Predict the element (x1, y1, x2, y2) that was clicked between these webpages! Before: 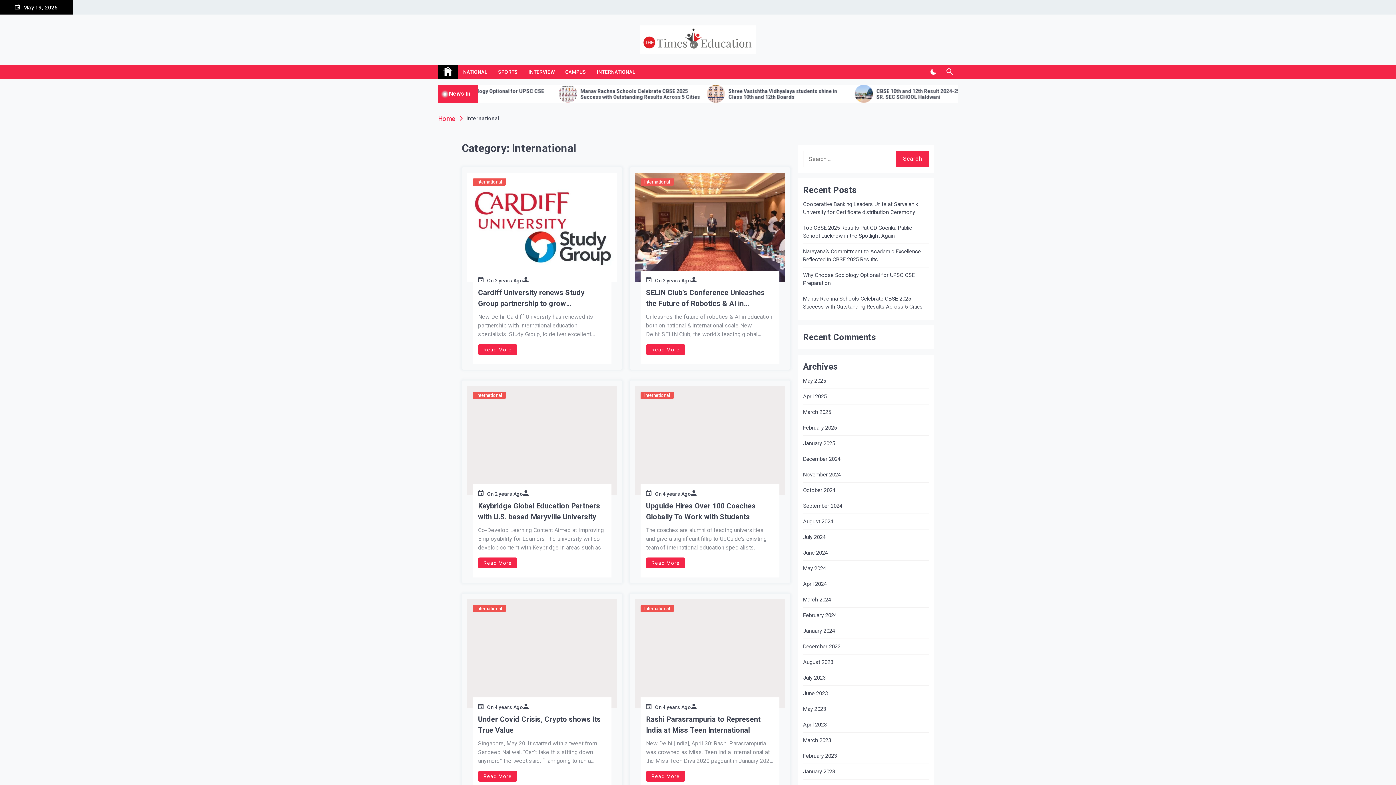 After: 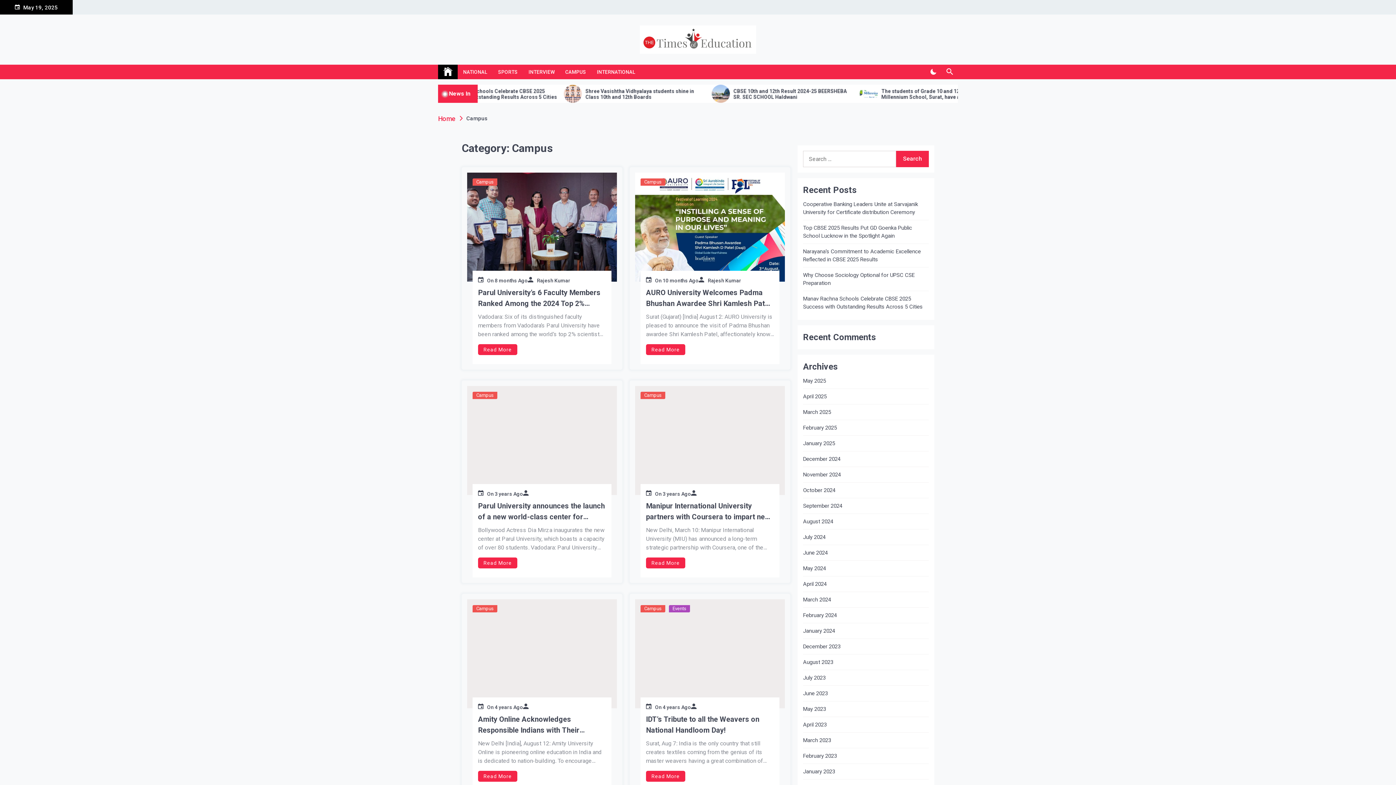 Action: bbox: (560, 64, 591, 79) label: CAMPUS